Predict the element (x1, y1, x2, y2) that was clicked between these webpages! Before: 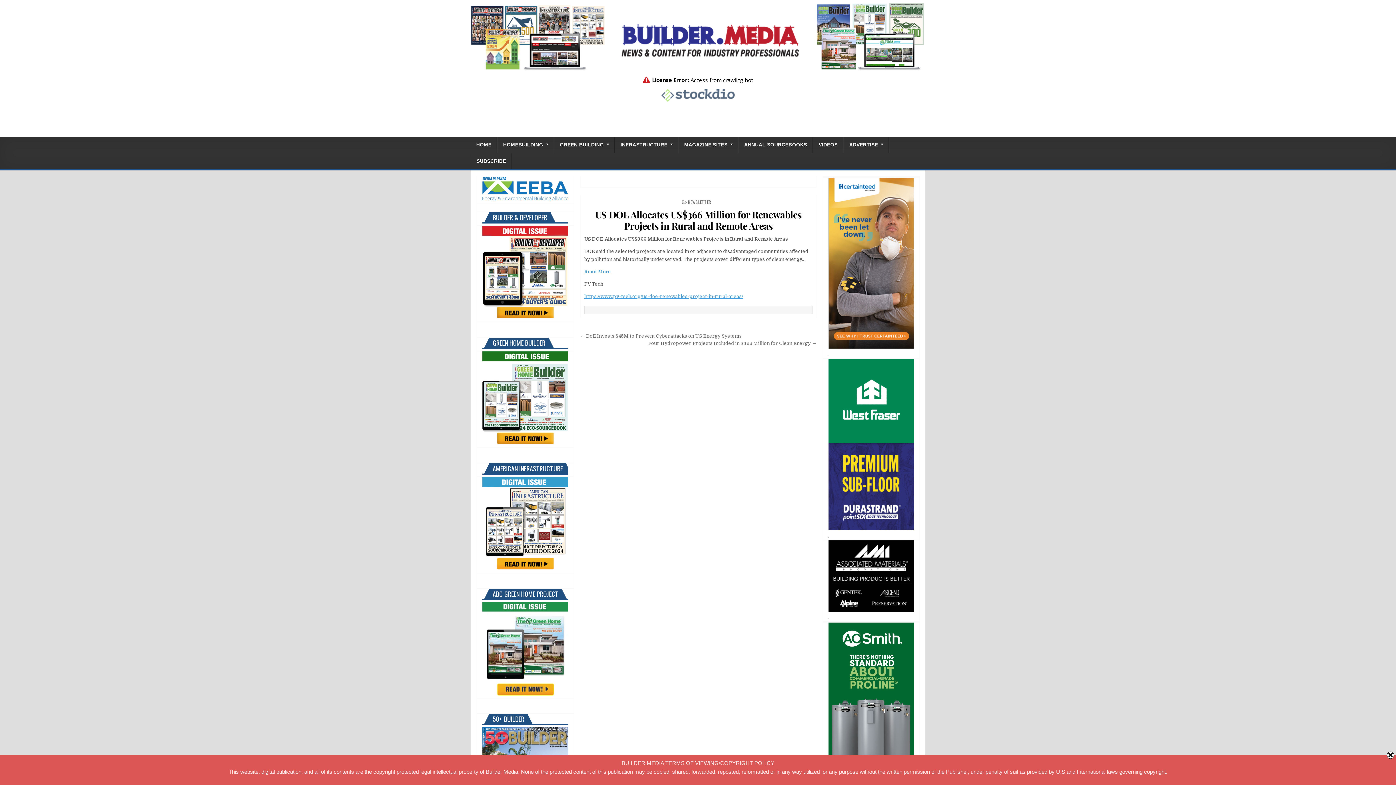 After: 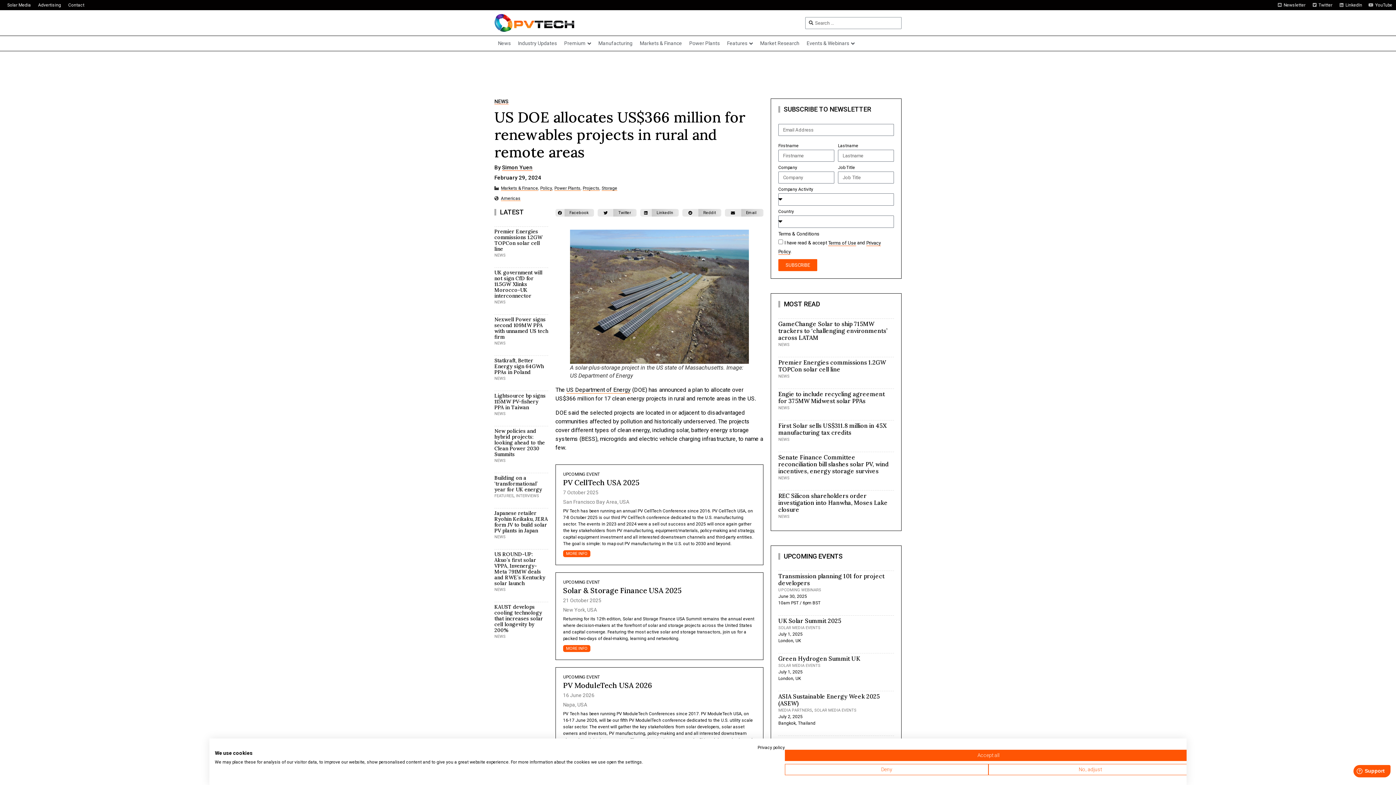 Action: label: Read More bbox: (584, 269, 611, 274)